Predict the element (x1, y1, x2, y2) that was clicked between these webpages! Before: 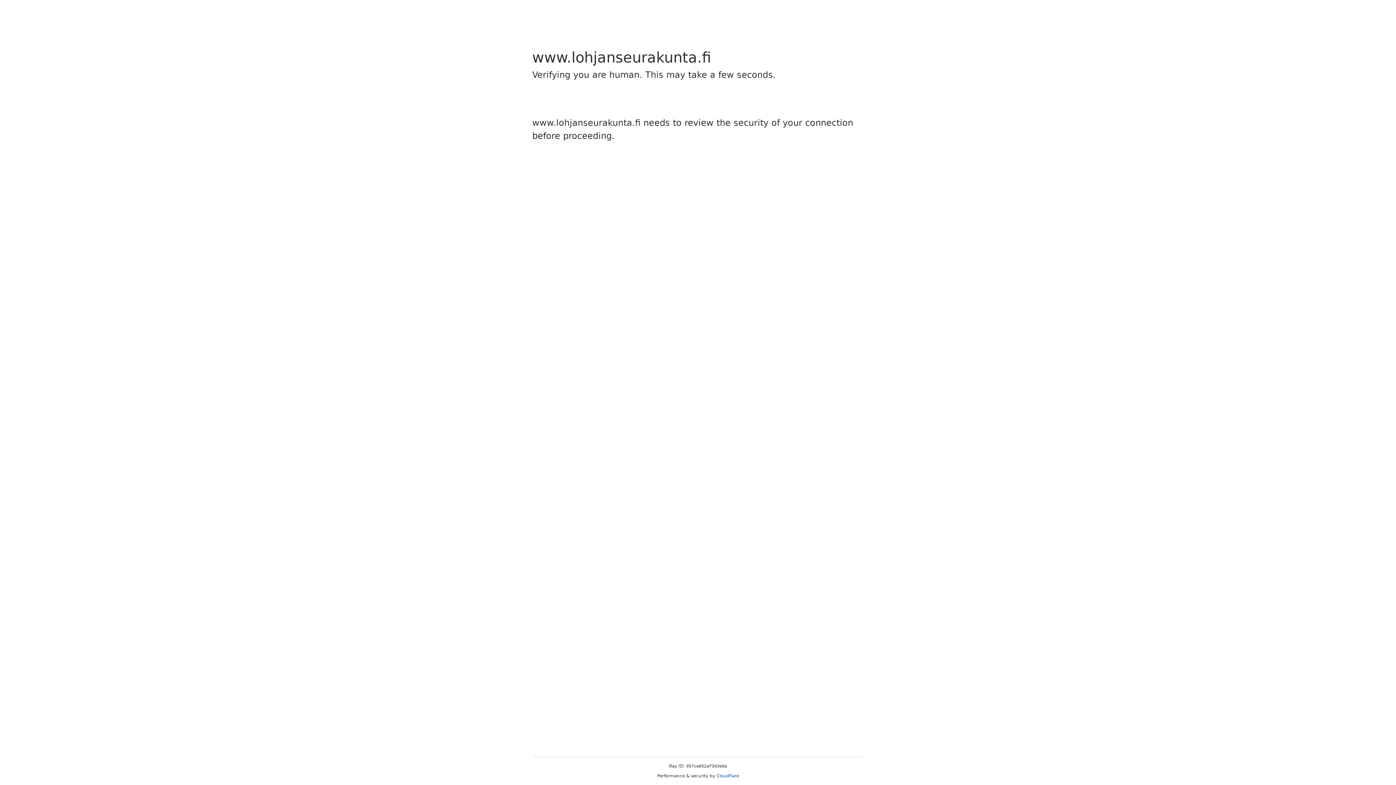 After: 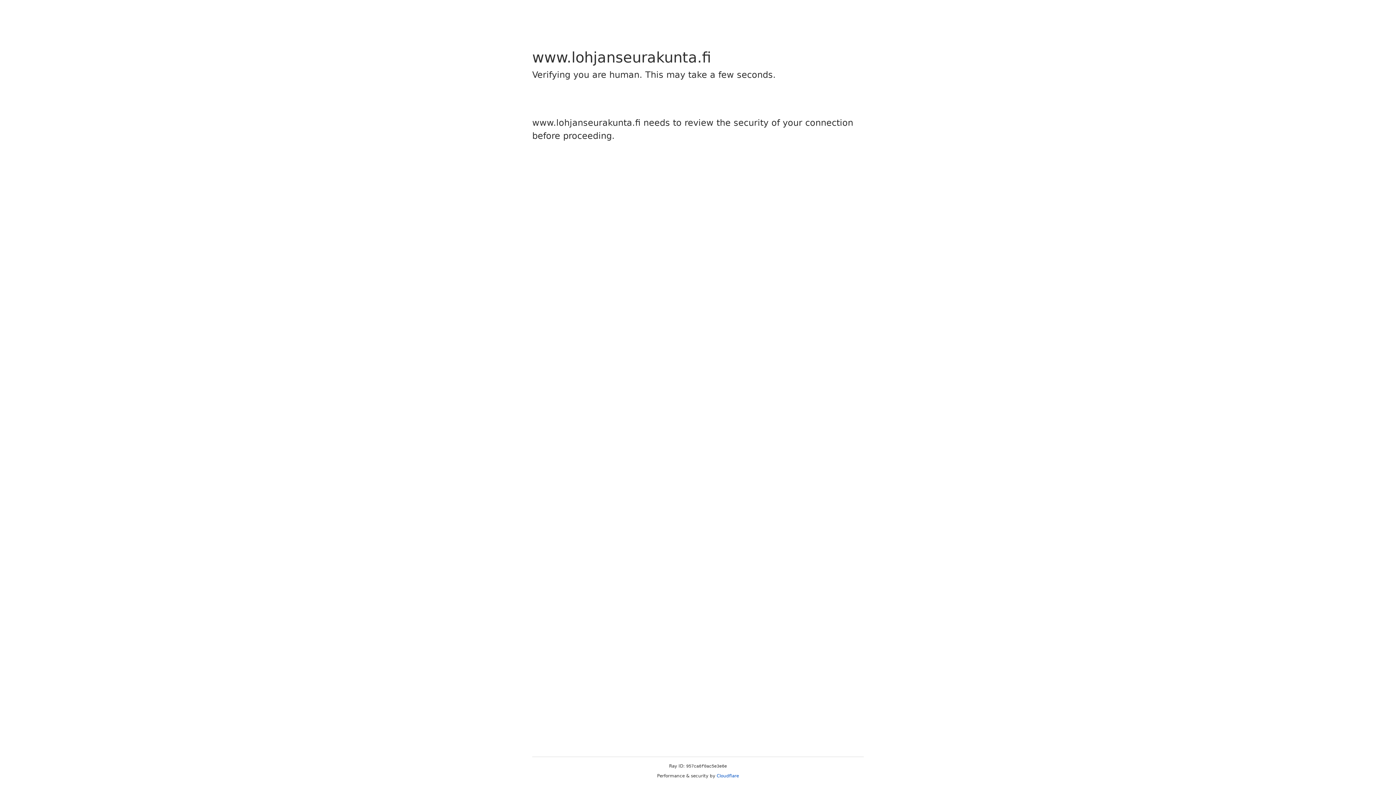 Action: bbox: (716, 773, 739, 778) label: Cloudflare